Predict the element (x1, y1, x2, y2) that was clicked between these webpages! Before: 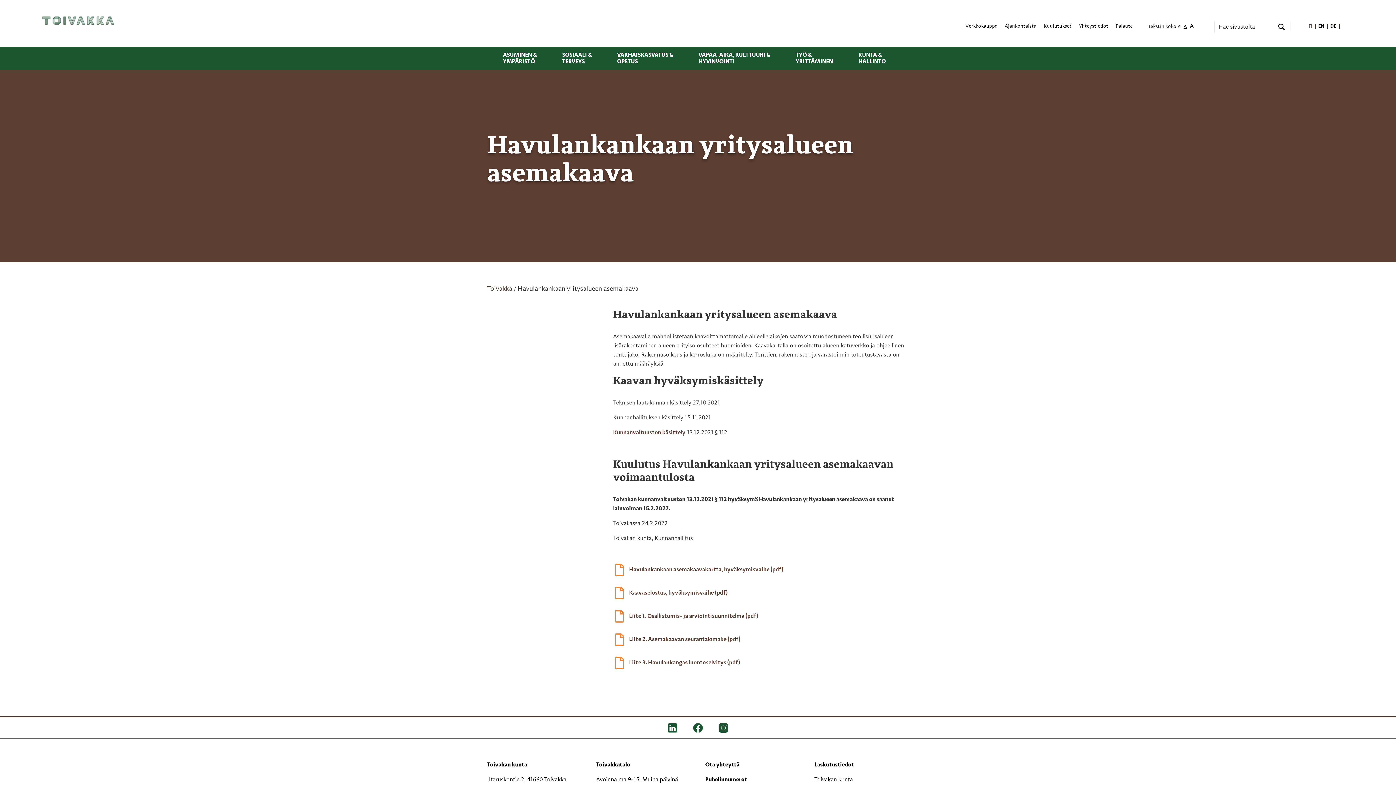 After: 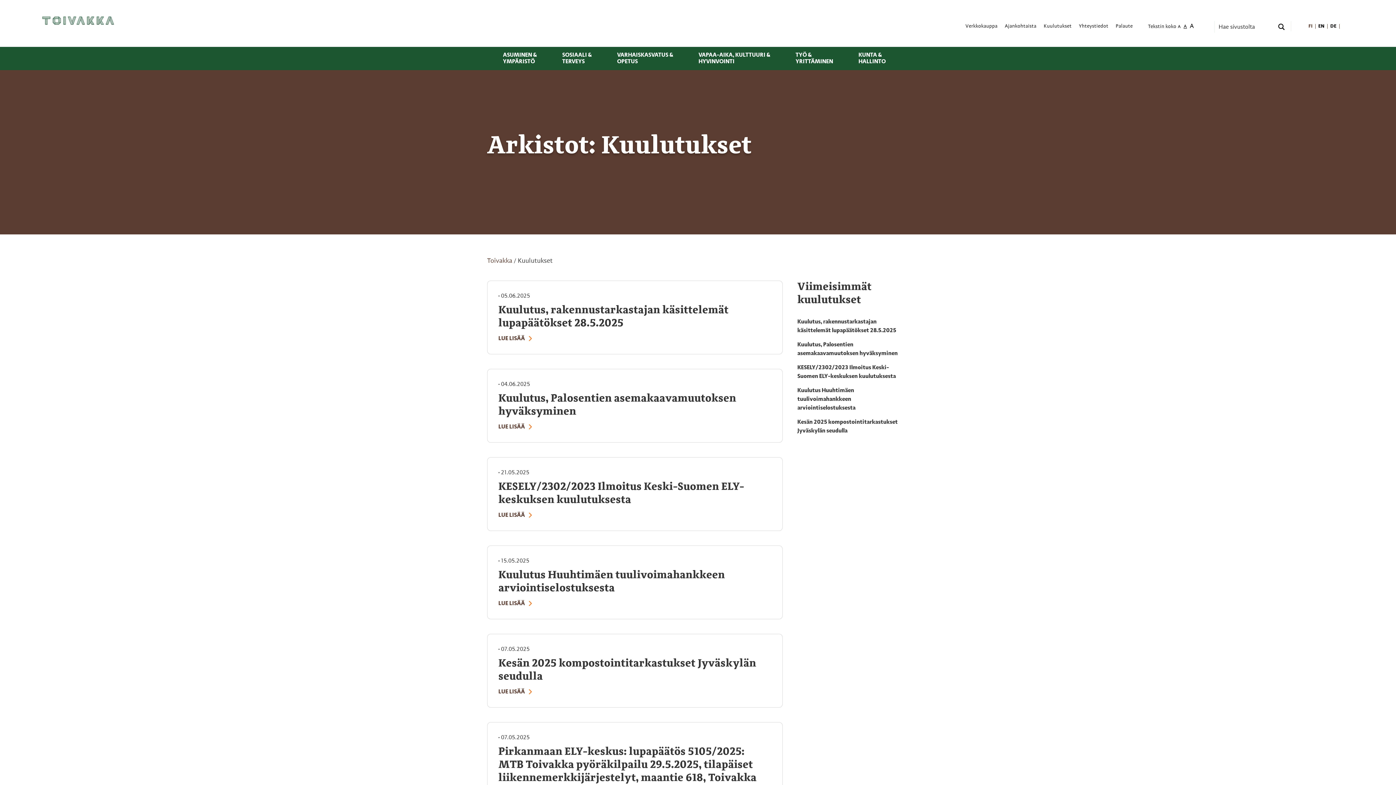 Action: label: Kuulutukset bbox: (1040, 21, 1075, 31)